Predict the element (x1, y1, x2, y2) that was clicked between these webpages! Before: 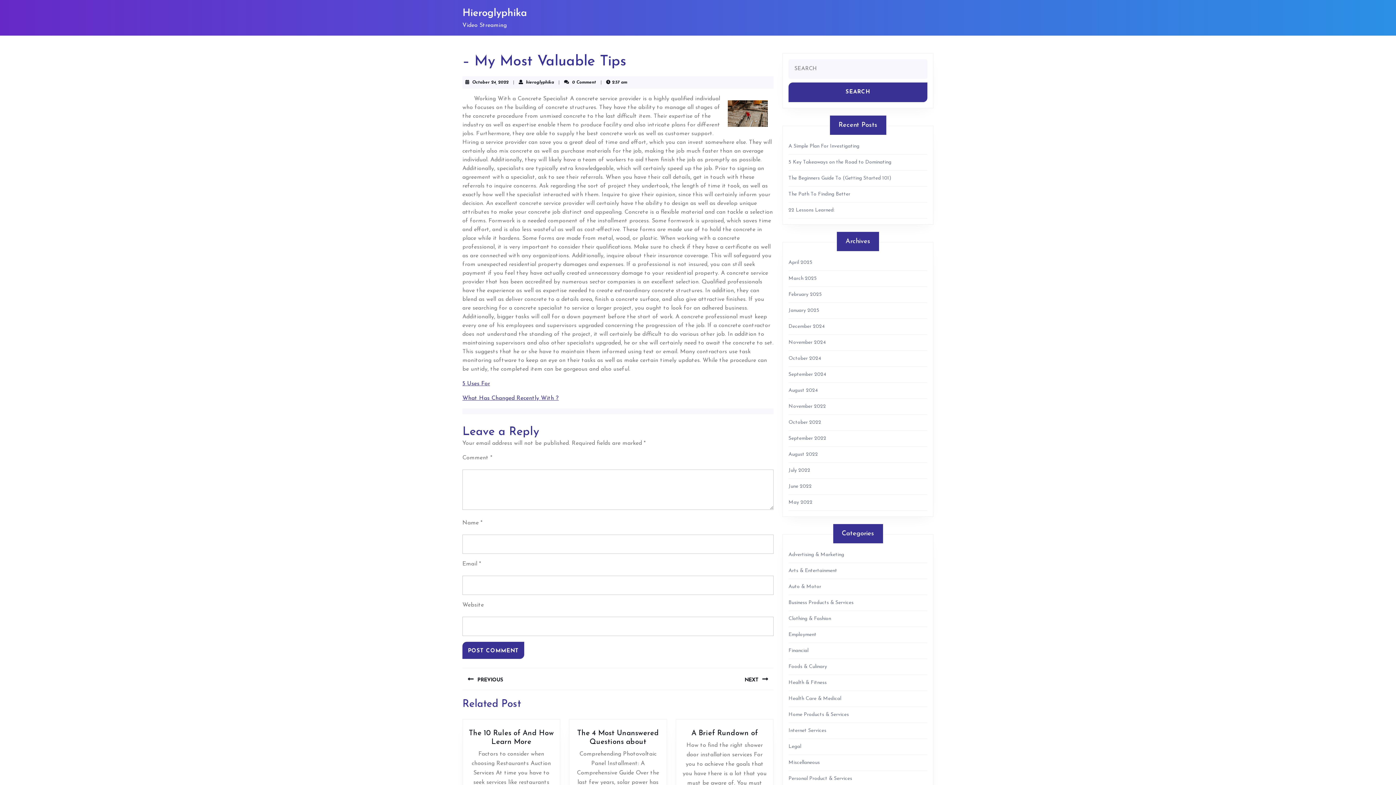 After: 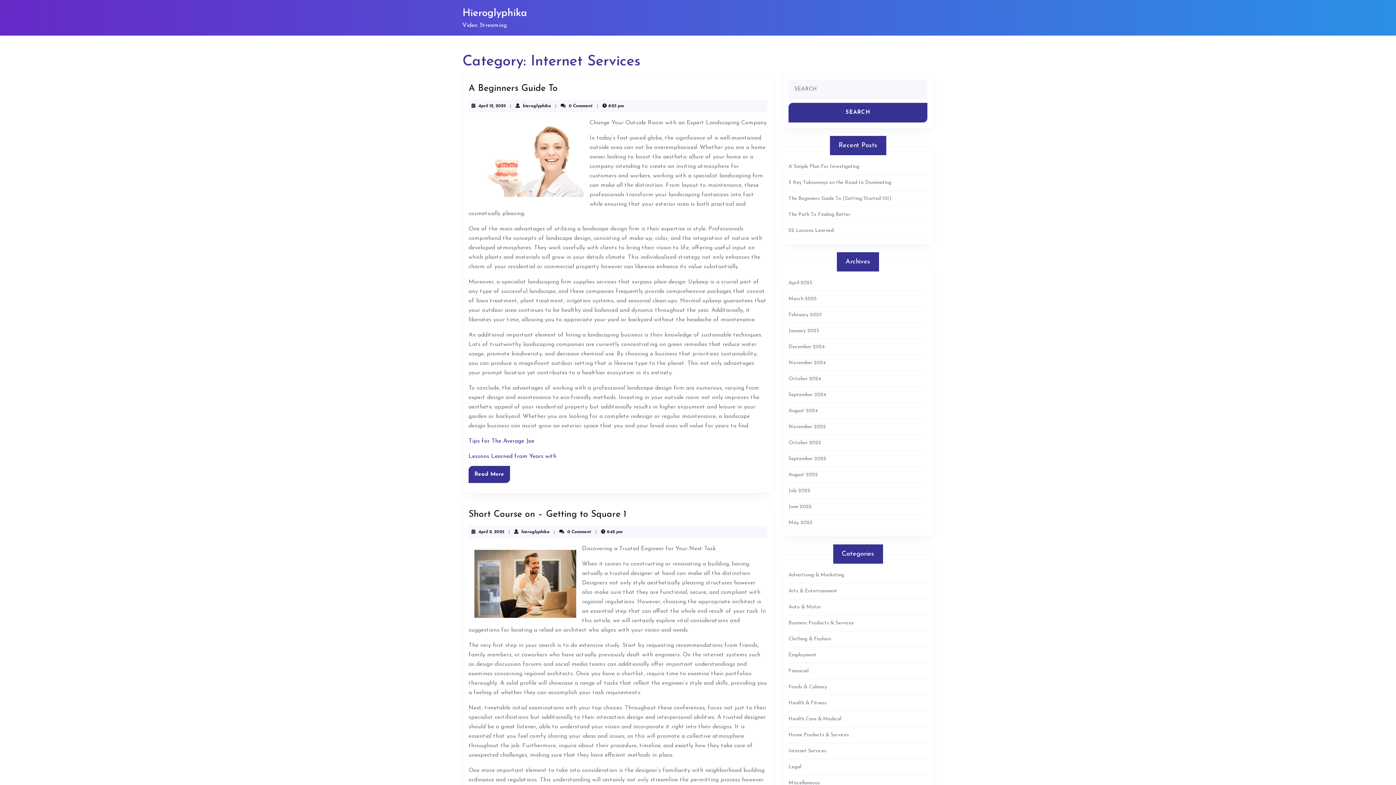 Action: label: Internet Services bbox: (788, 728, 826, 733)